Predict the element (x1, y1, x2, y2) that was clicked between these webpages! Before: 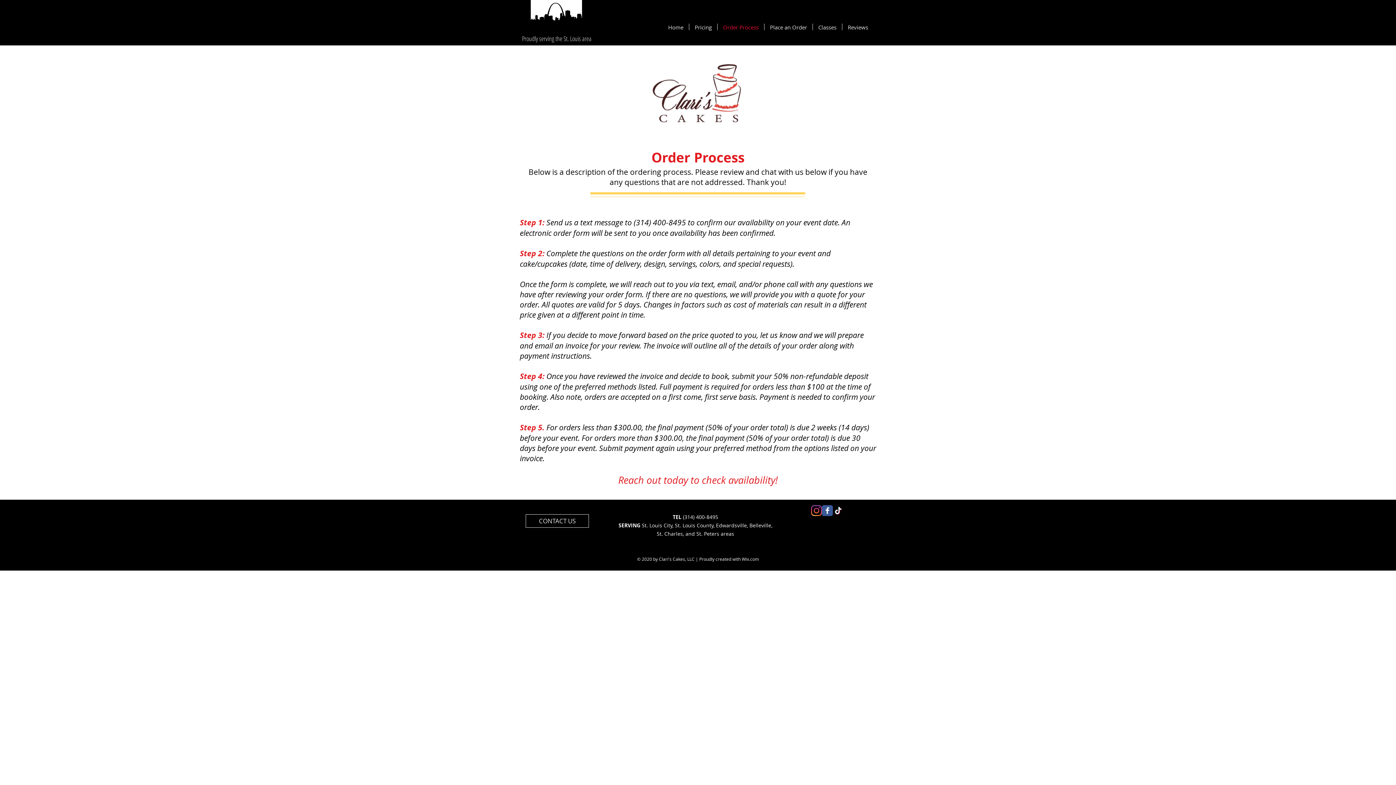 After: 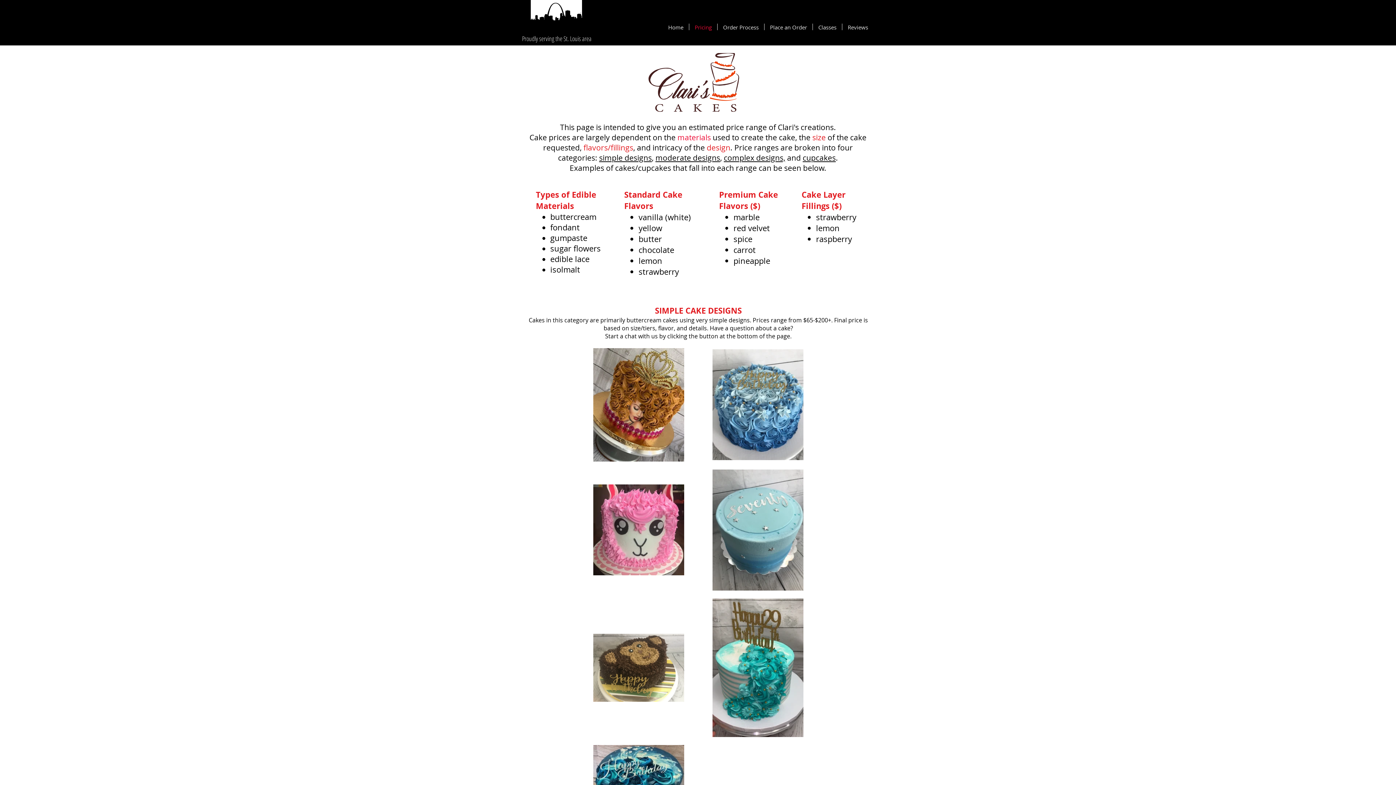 Action: label: Pricing bbox: (689, 23, 717, 30)